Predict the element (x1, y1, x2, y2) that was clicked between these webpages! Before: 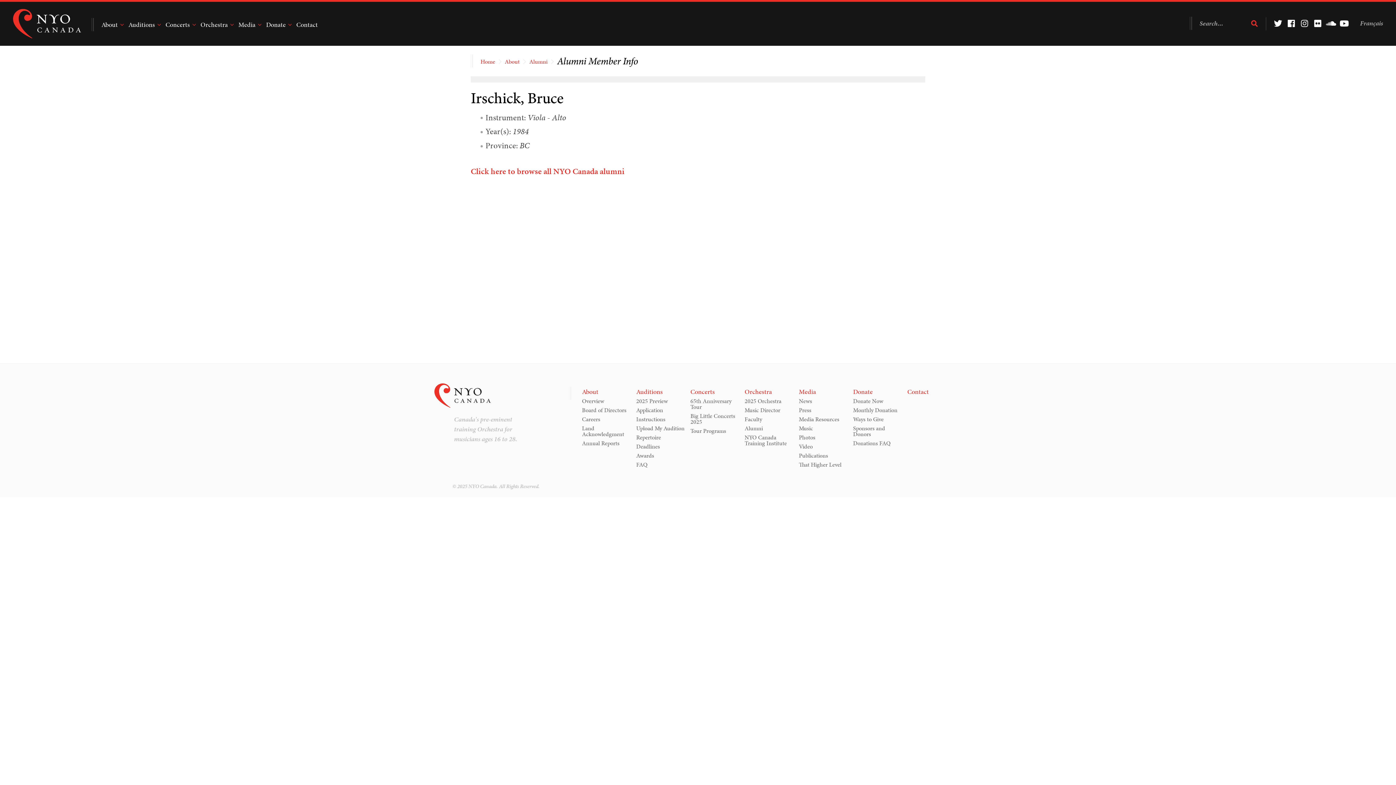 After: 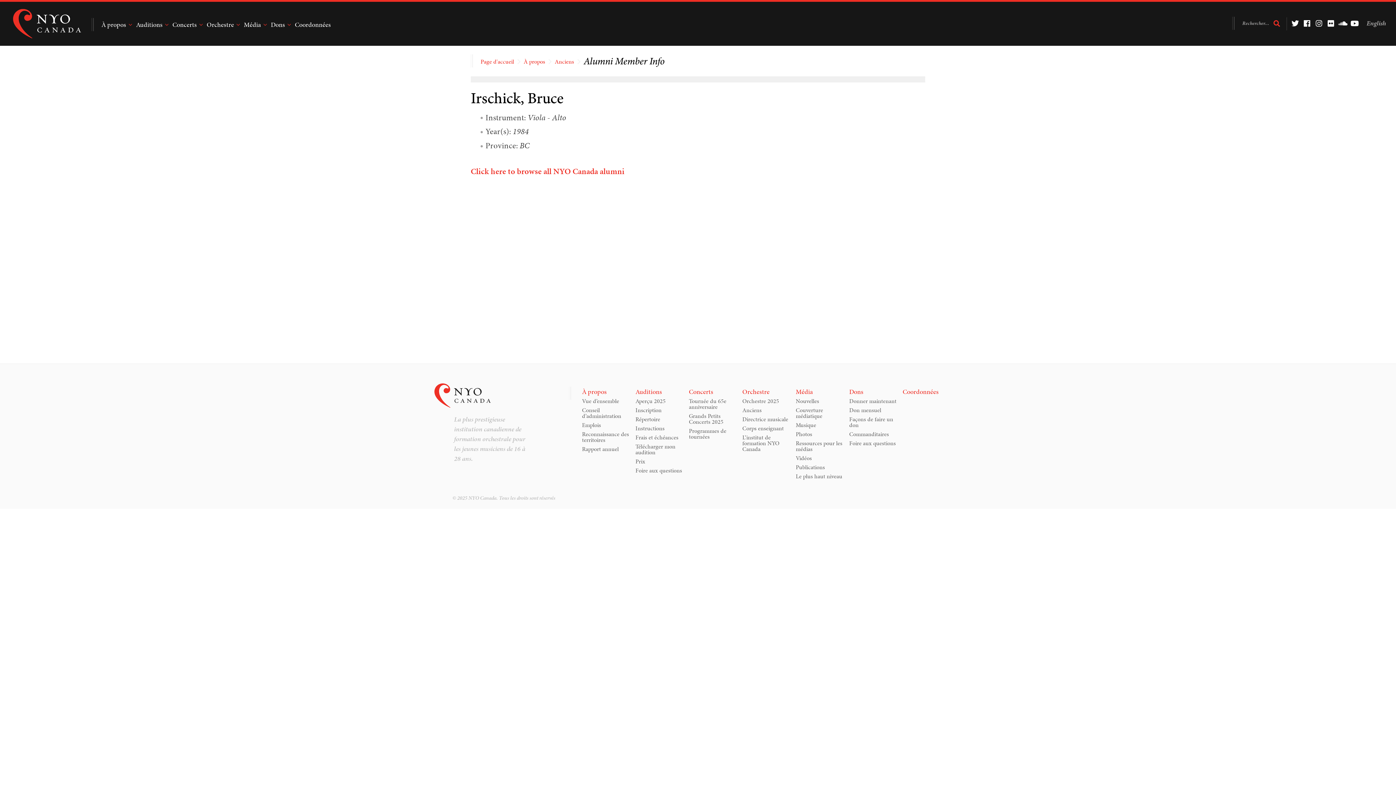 Action: bbox: (1357, 15, 1386, 29) label: Français